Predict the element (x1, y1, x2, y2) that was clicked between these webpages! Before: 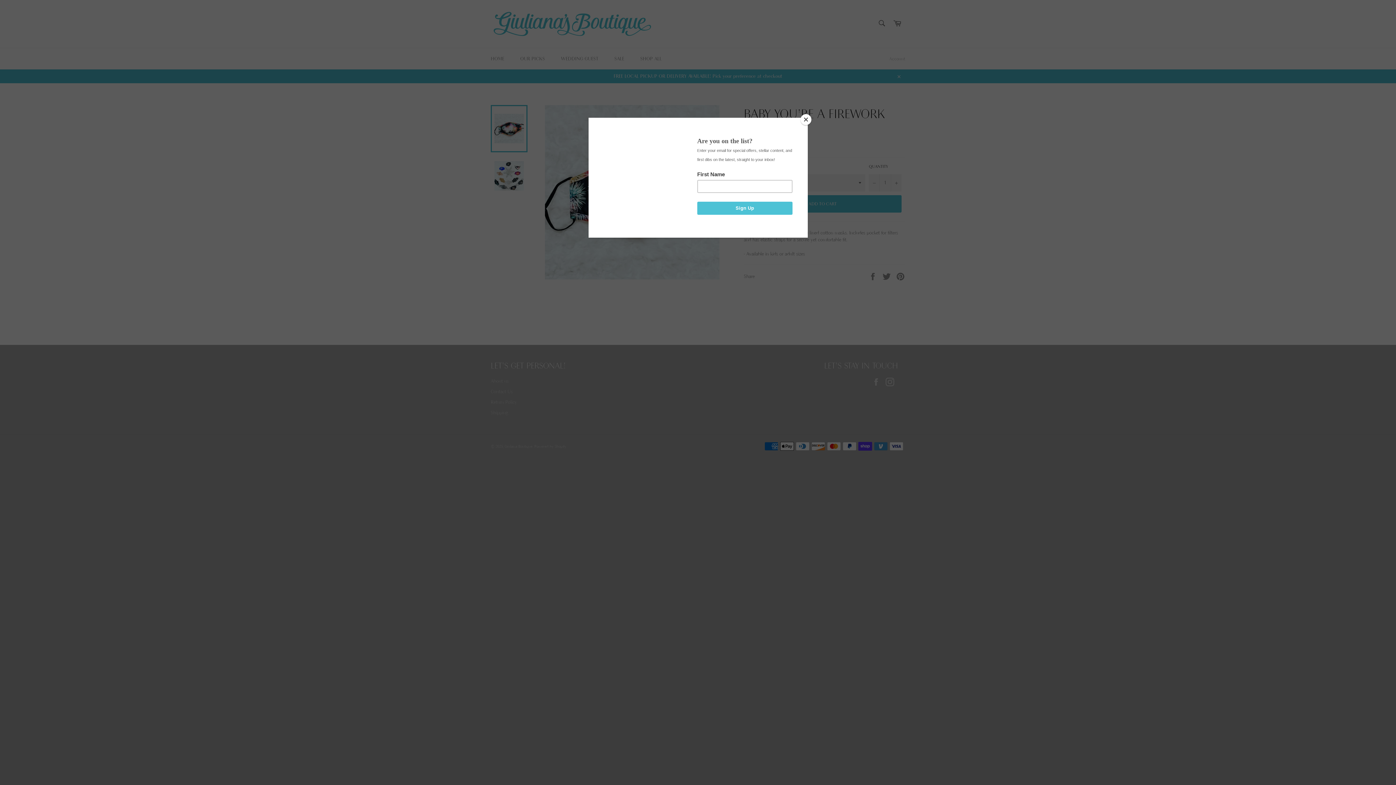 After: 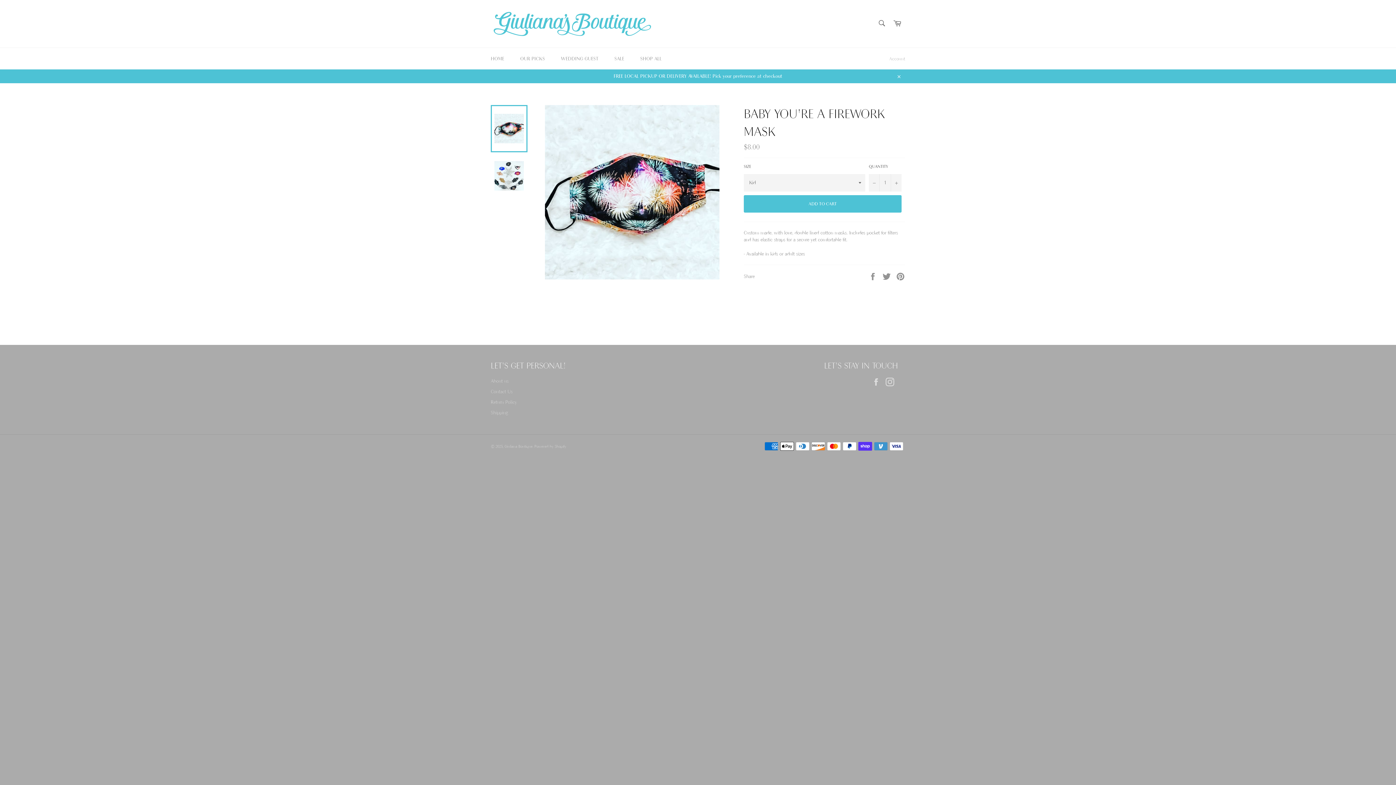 Action: label: Close bbox: (800, 114, 811, 125)